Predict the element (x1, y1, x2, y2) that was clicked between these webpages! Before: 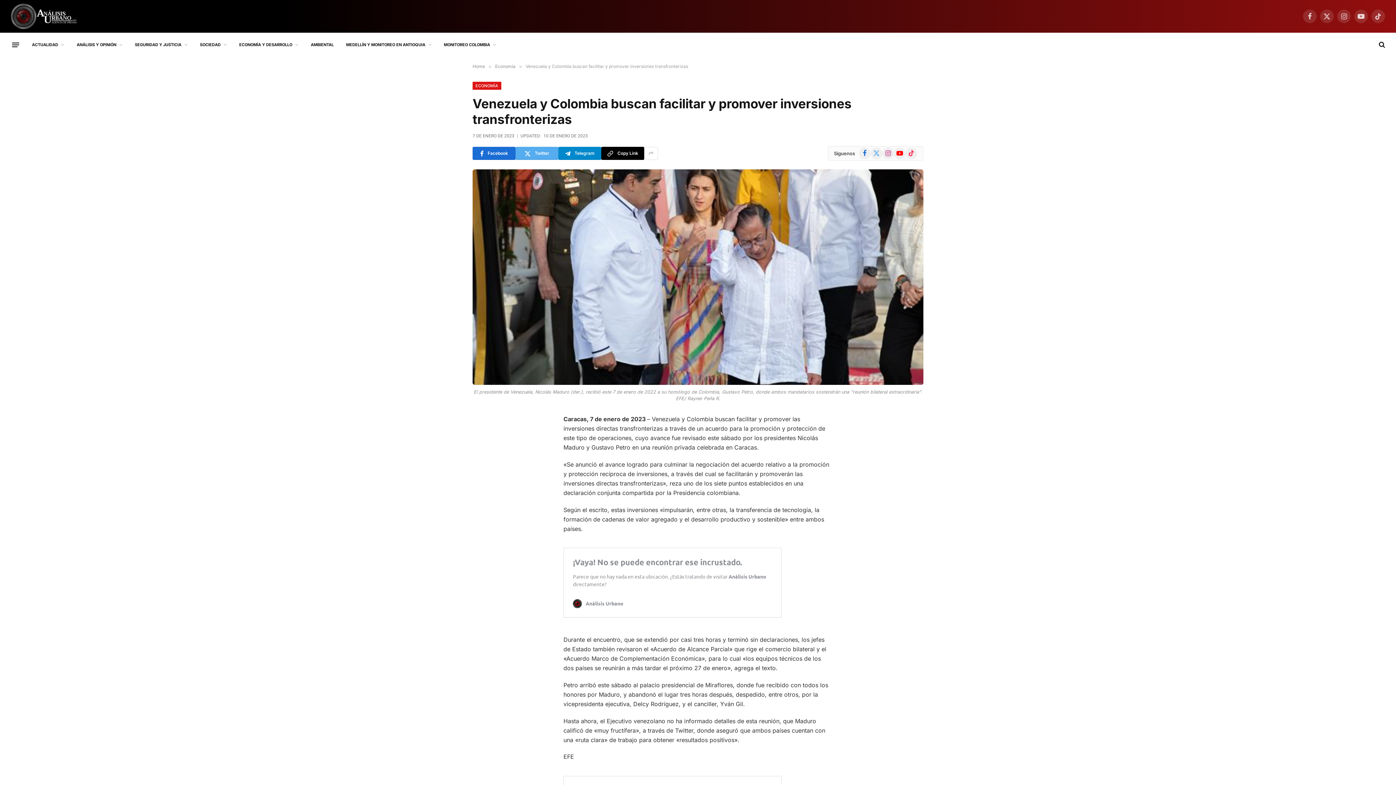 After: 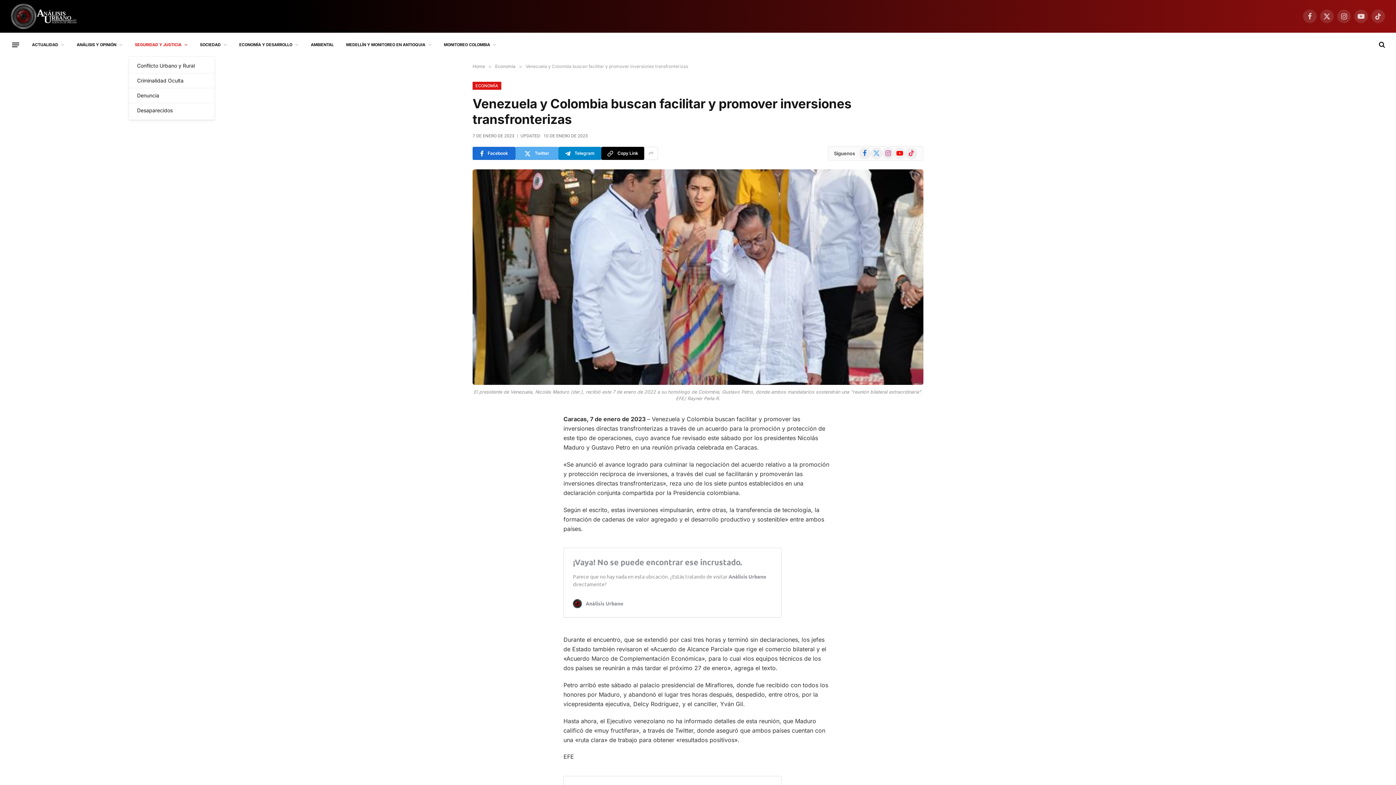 Action: bbox: (128, 33, 193, 56) label: SEGURIDAD Y JUSTICIA